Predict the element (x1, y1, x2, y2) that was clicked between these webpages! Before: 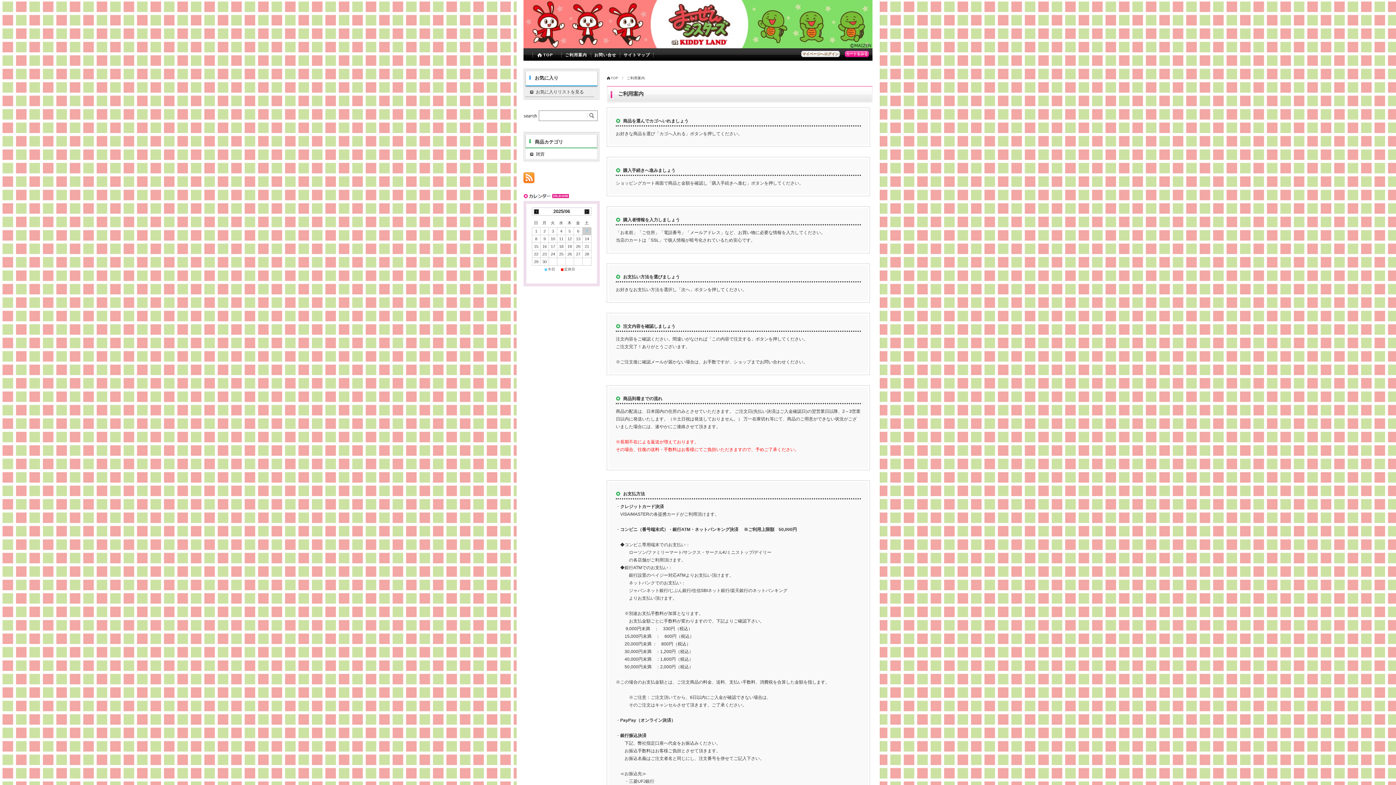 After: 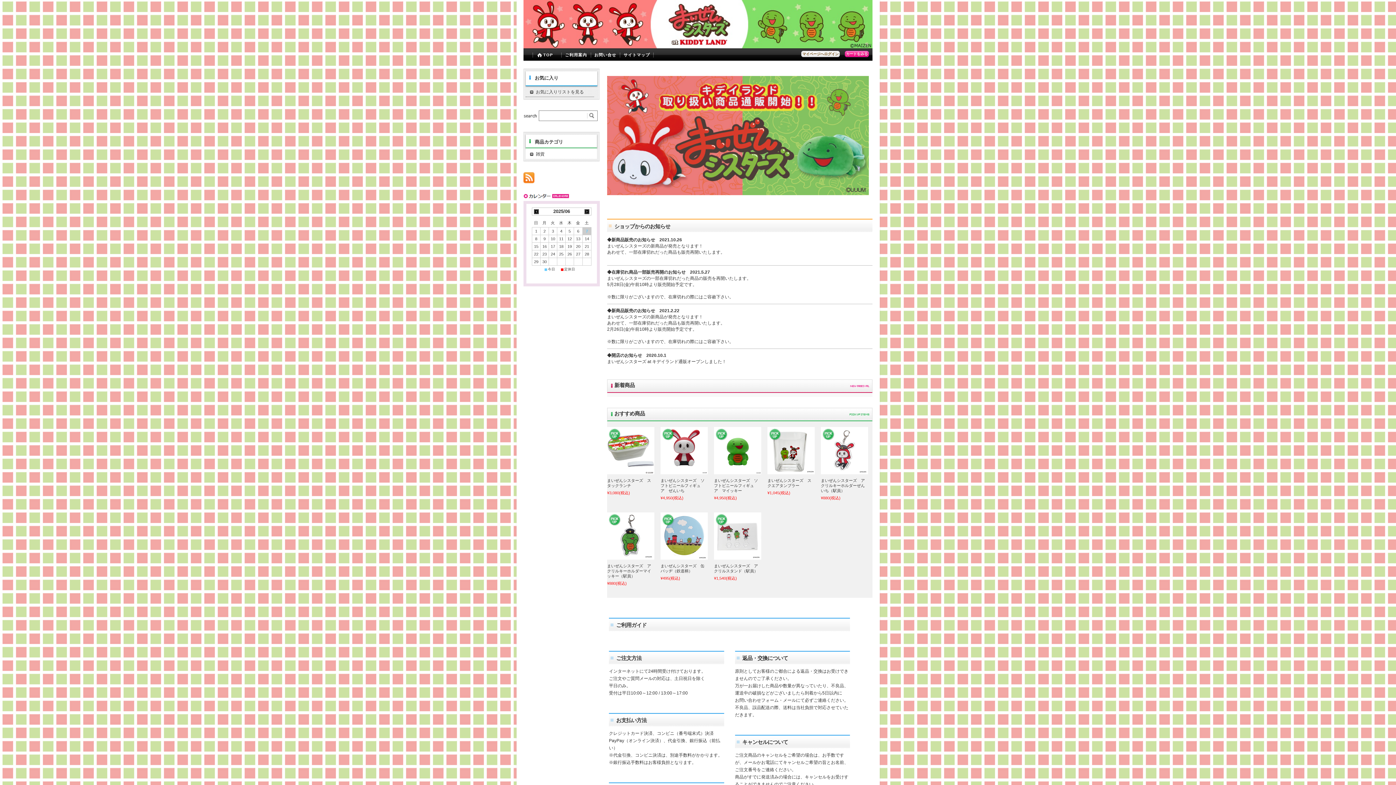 Action: label: TOP bbox: (537, 48, 559, 61)